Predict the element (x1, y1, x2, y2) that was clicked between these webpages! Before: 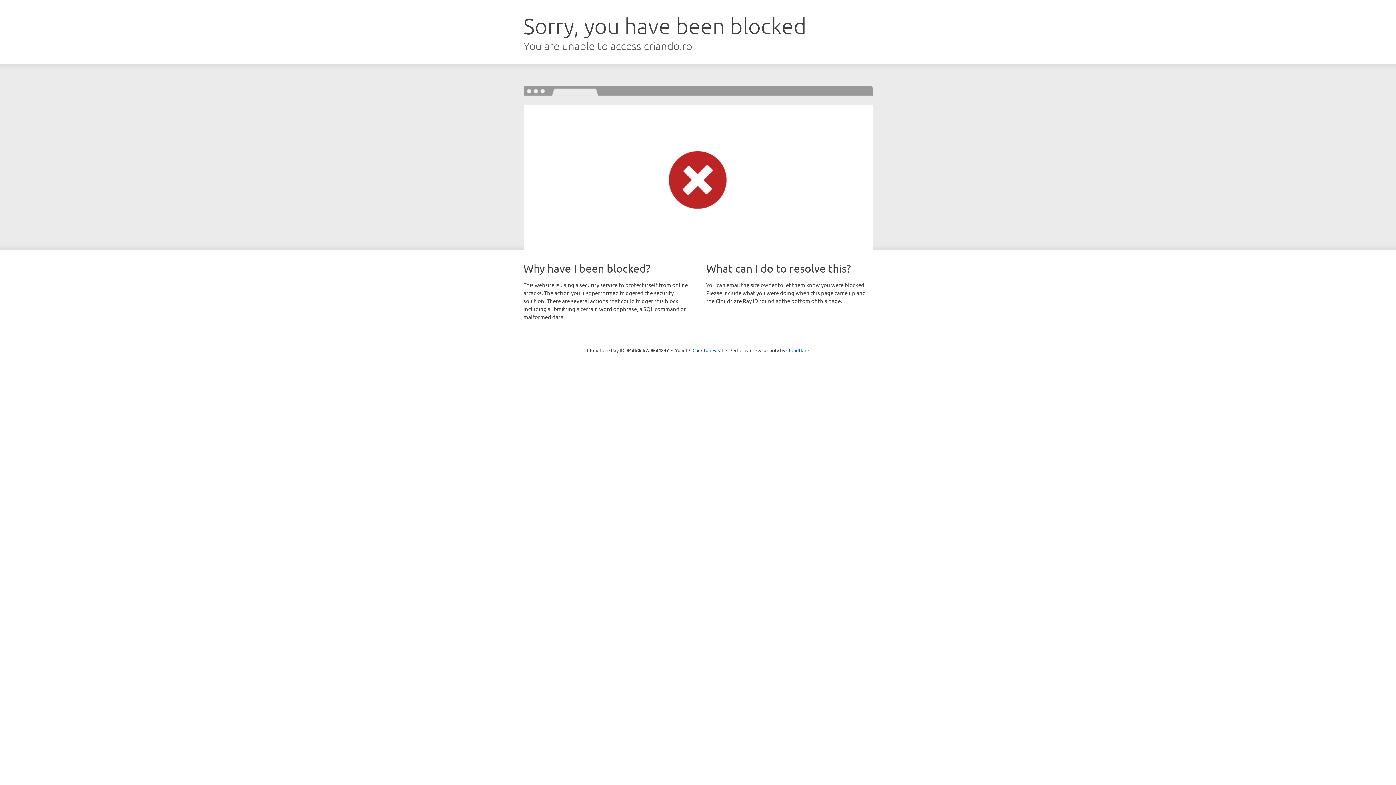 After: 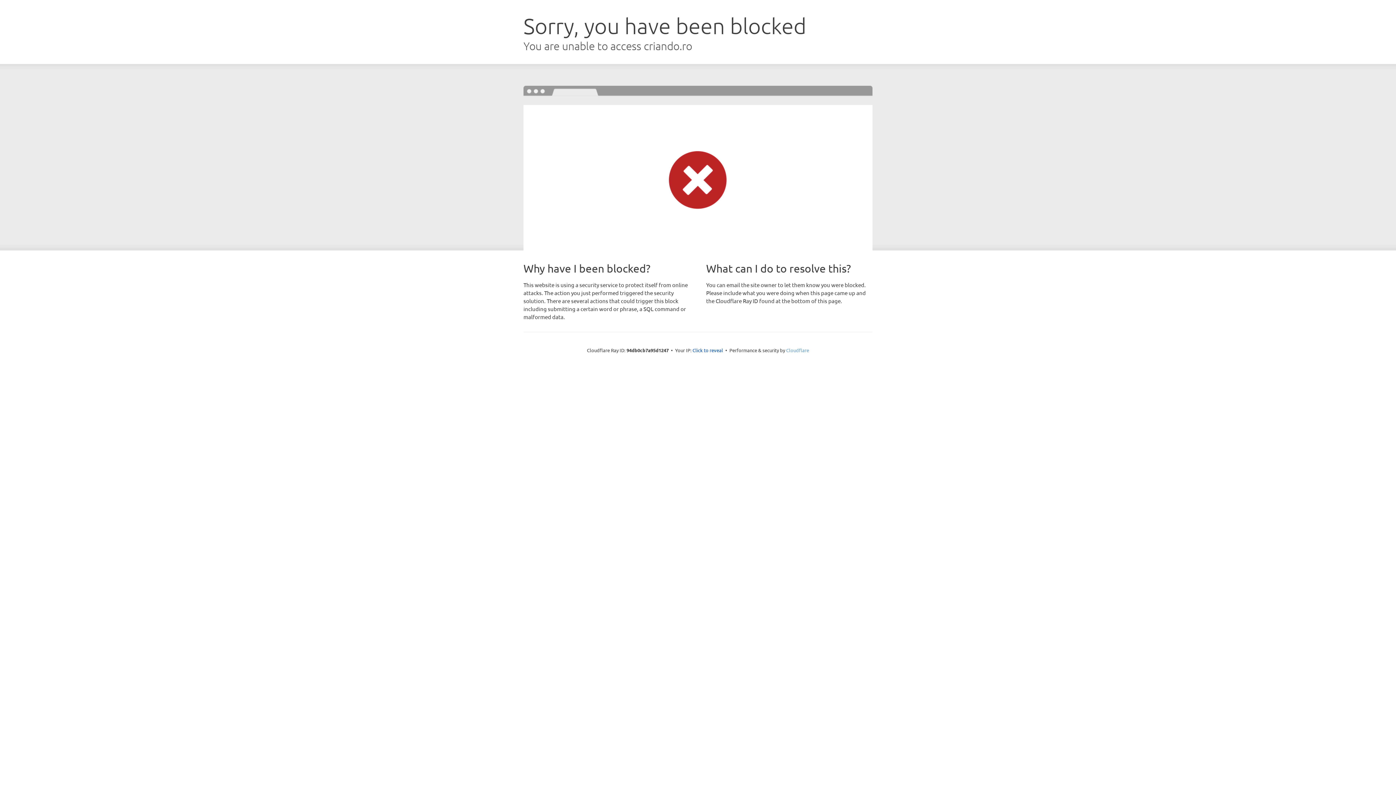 Action: label: Cloudflare bbox: (786, 347, 809, 353)